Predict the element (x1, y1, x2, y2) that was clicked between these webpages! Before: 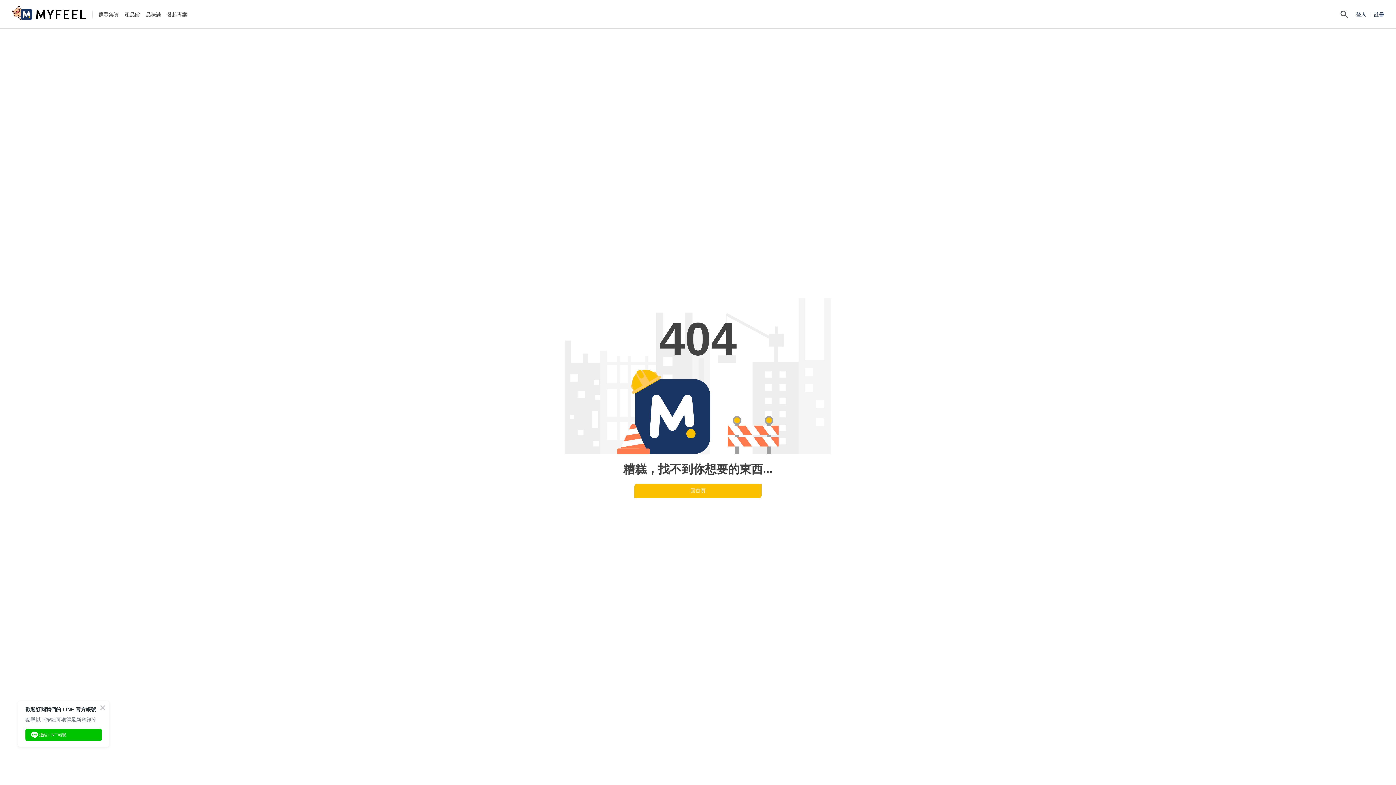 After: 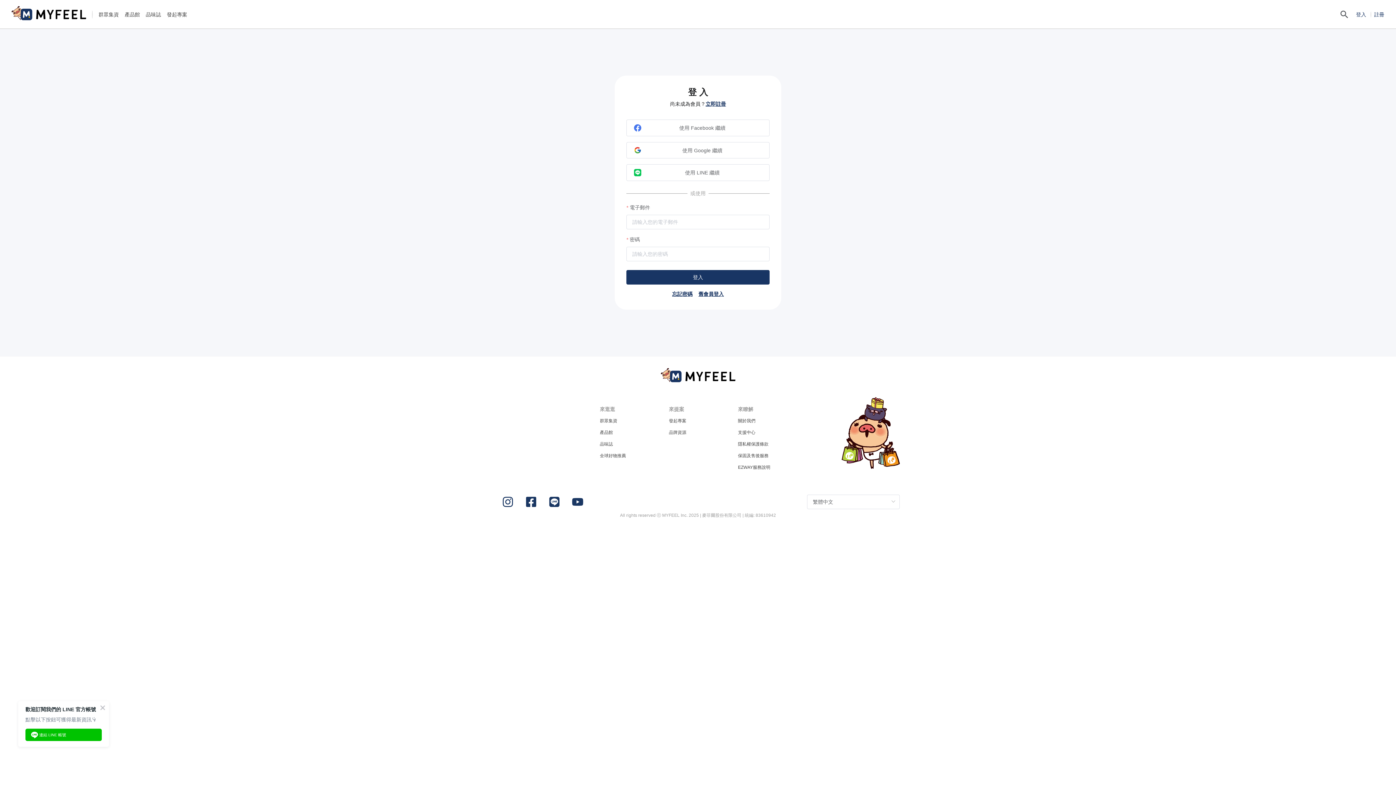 Action: bbox: (1356, 10, 1374, 18) label: 登入 